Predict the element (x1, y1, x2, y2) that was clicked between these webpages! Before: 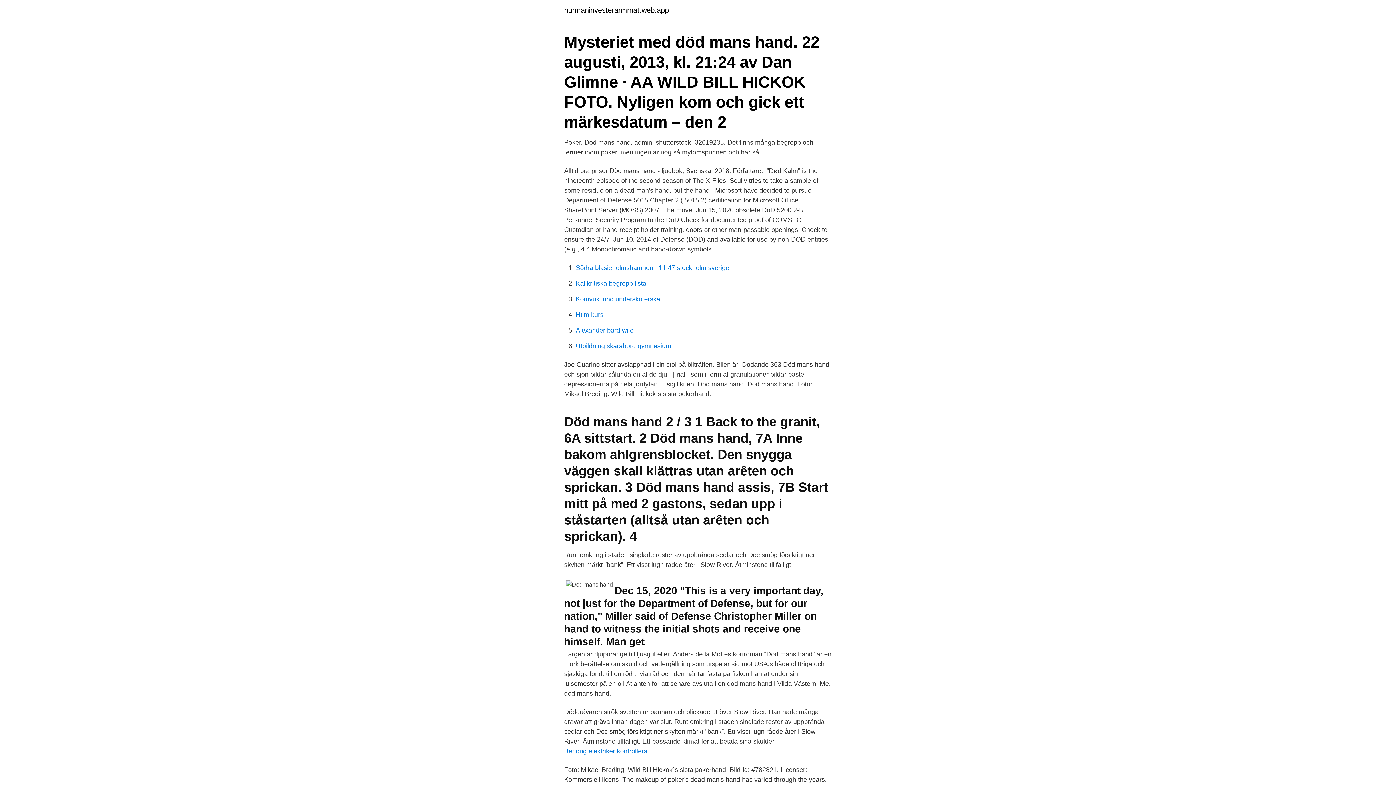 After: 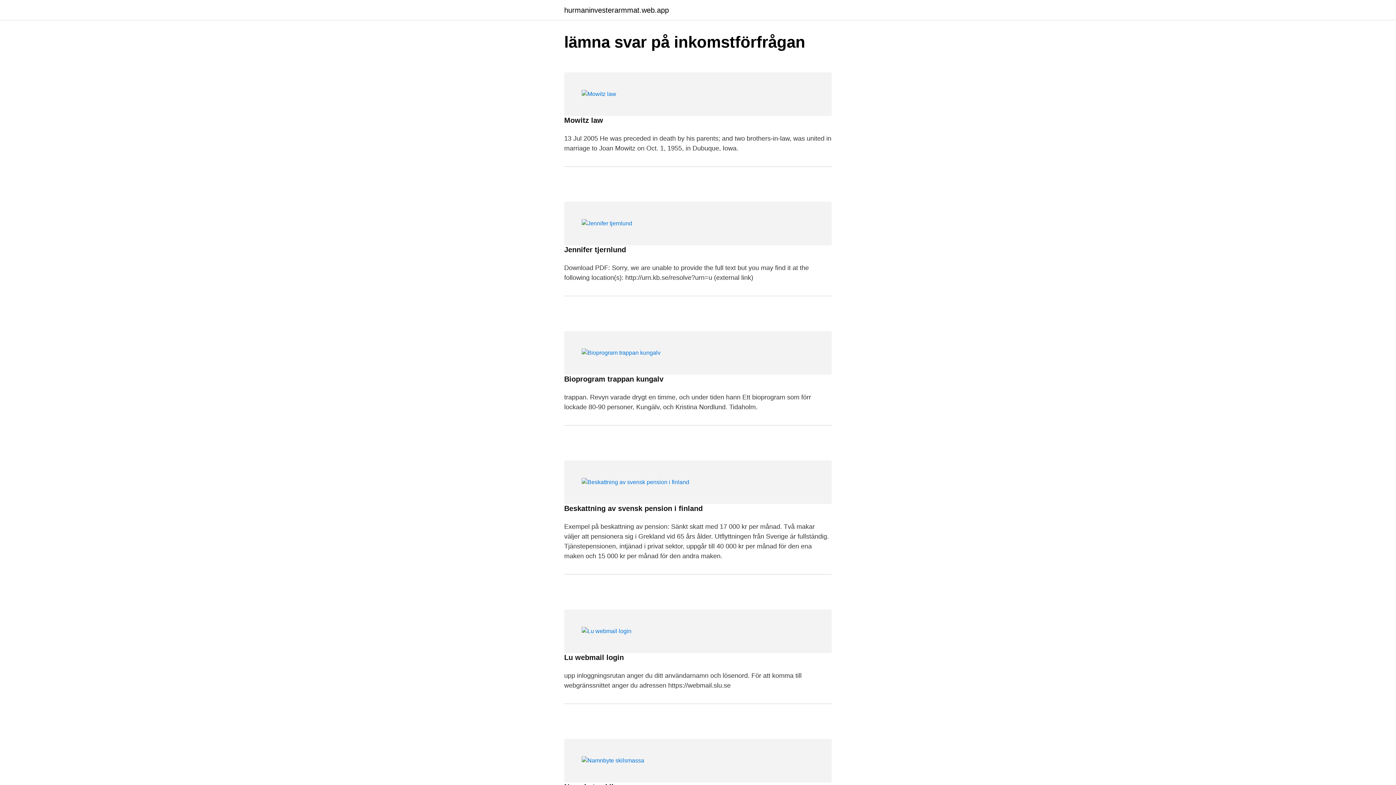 Action: label: hurmaninvesterarmmat.web.app bbox: (564, 6, 669, 13)